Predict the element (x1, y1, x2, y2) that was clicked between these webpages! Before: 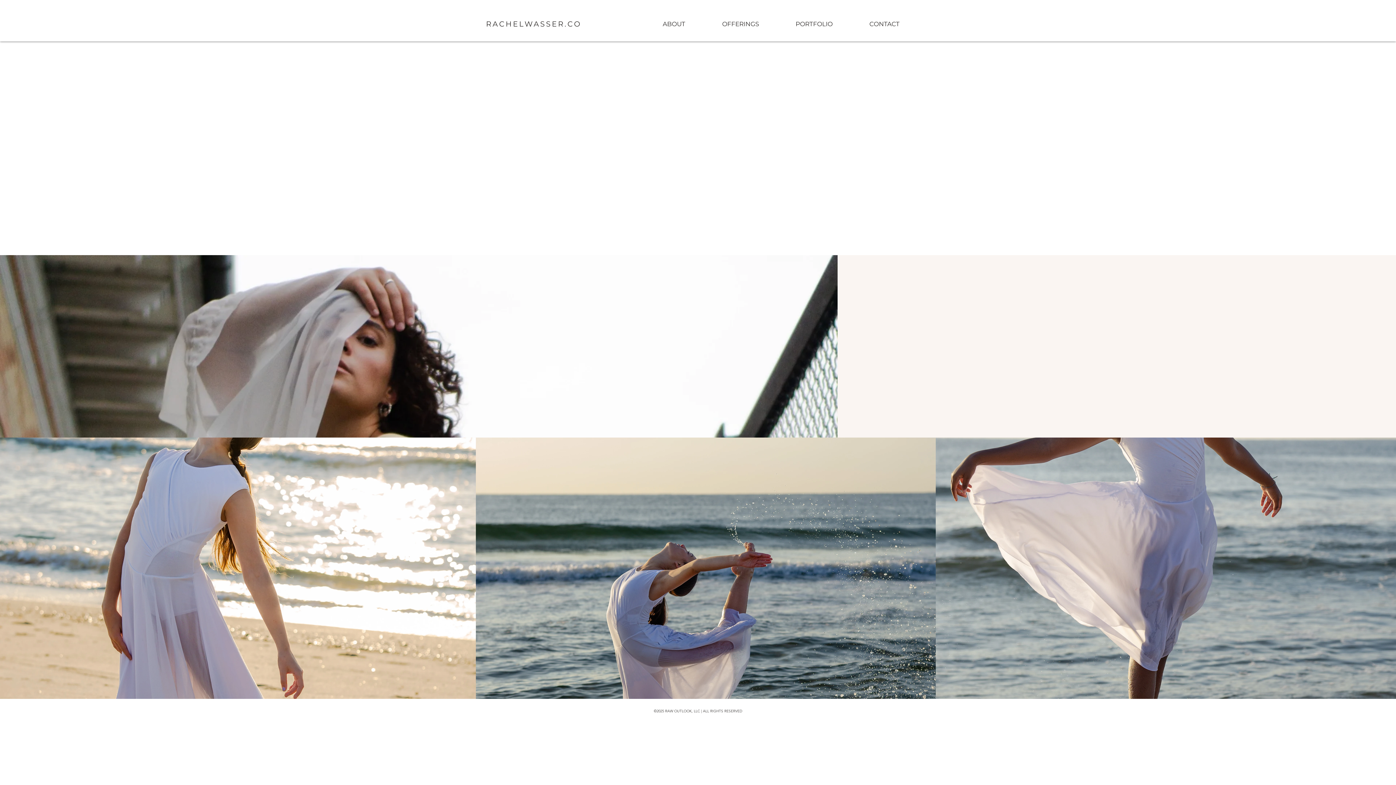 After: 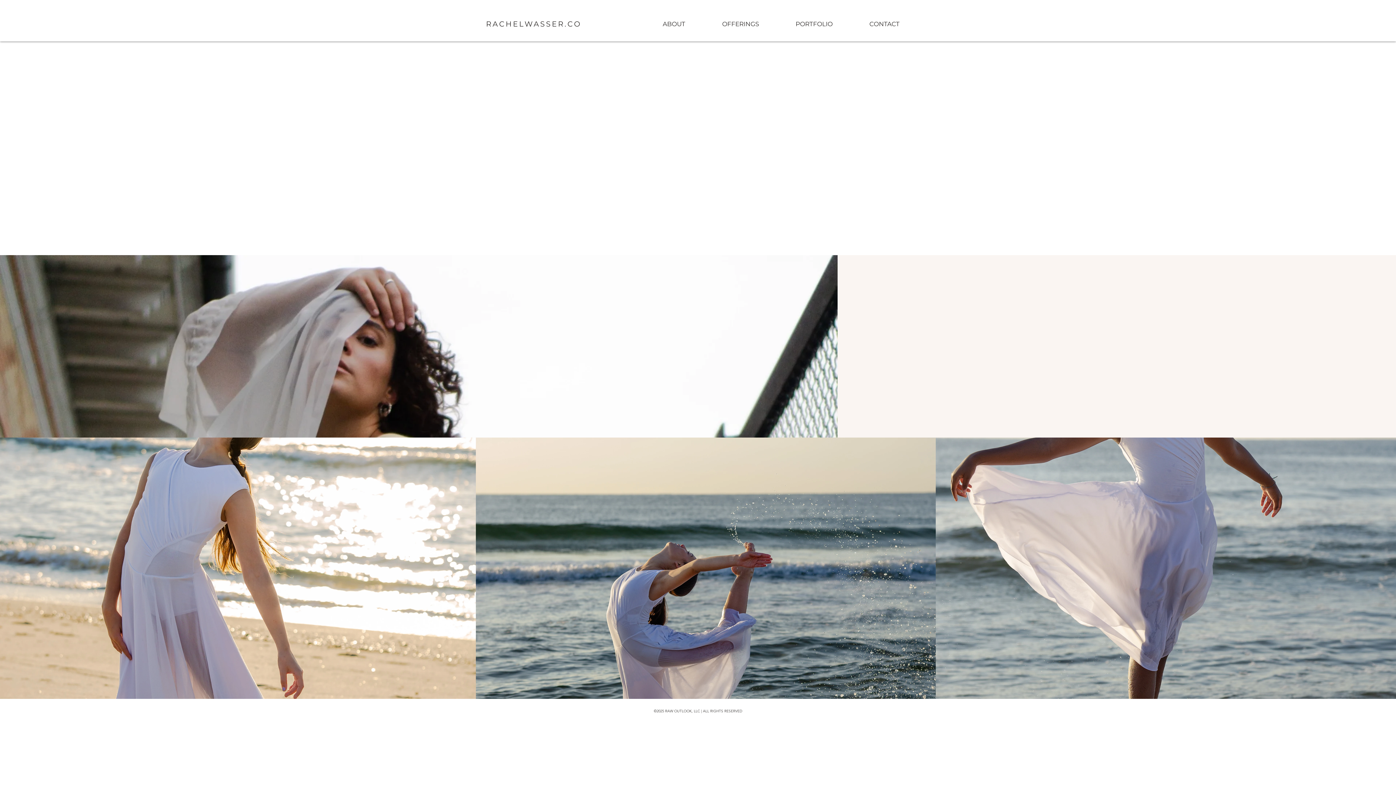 Action: bbox: (486, 19, 581, 28) label: RACHELWASSER.CO